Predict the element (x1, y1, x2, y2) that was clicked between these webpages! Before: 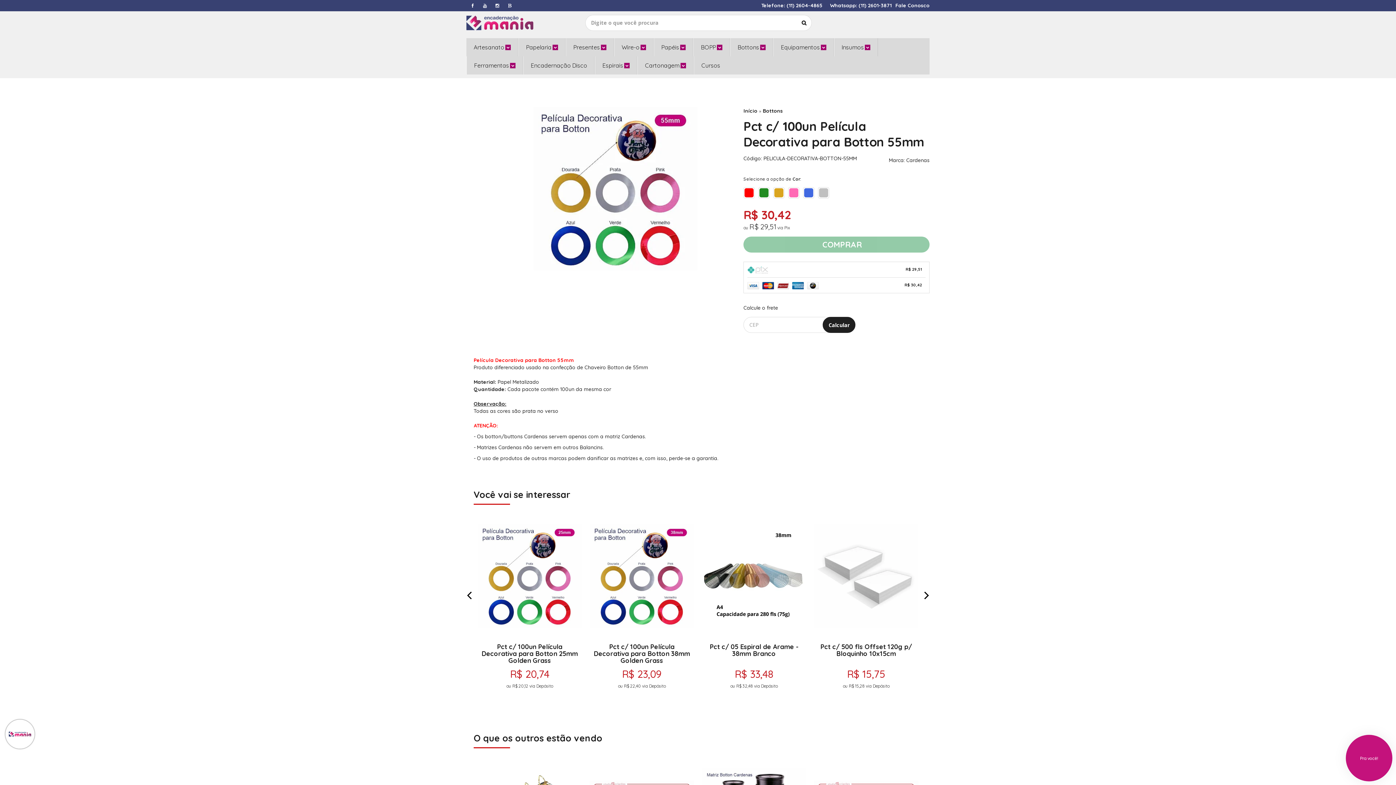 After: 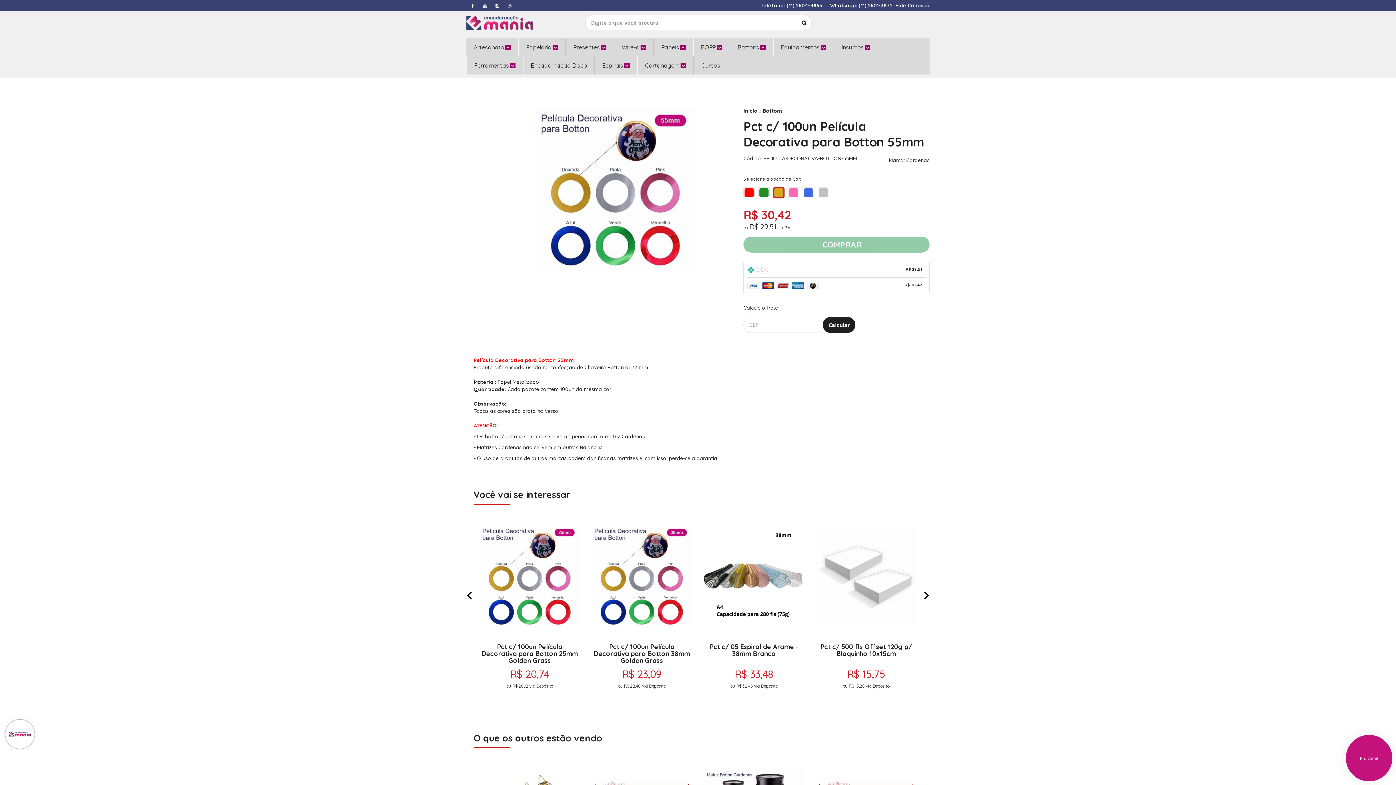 Action: bbox: (773, 187, 784, 198)